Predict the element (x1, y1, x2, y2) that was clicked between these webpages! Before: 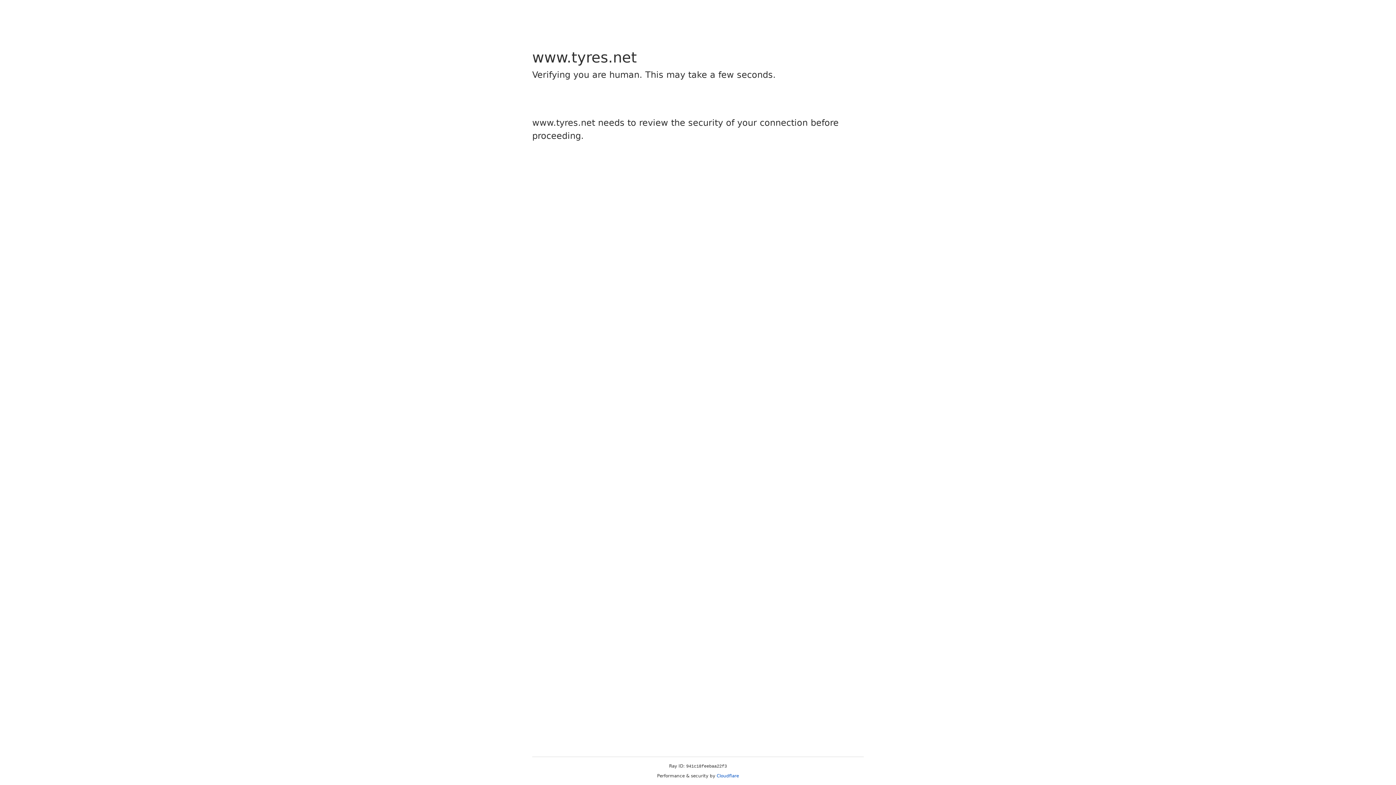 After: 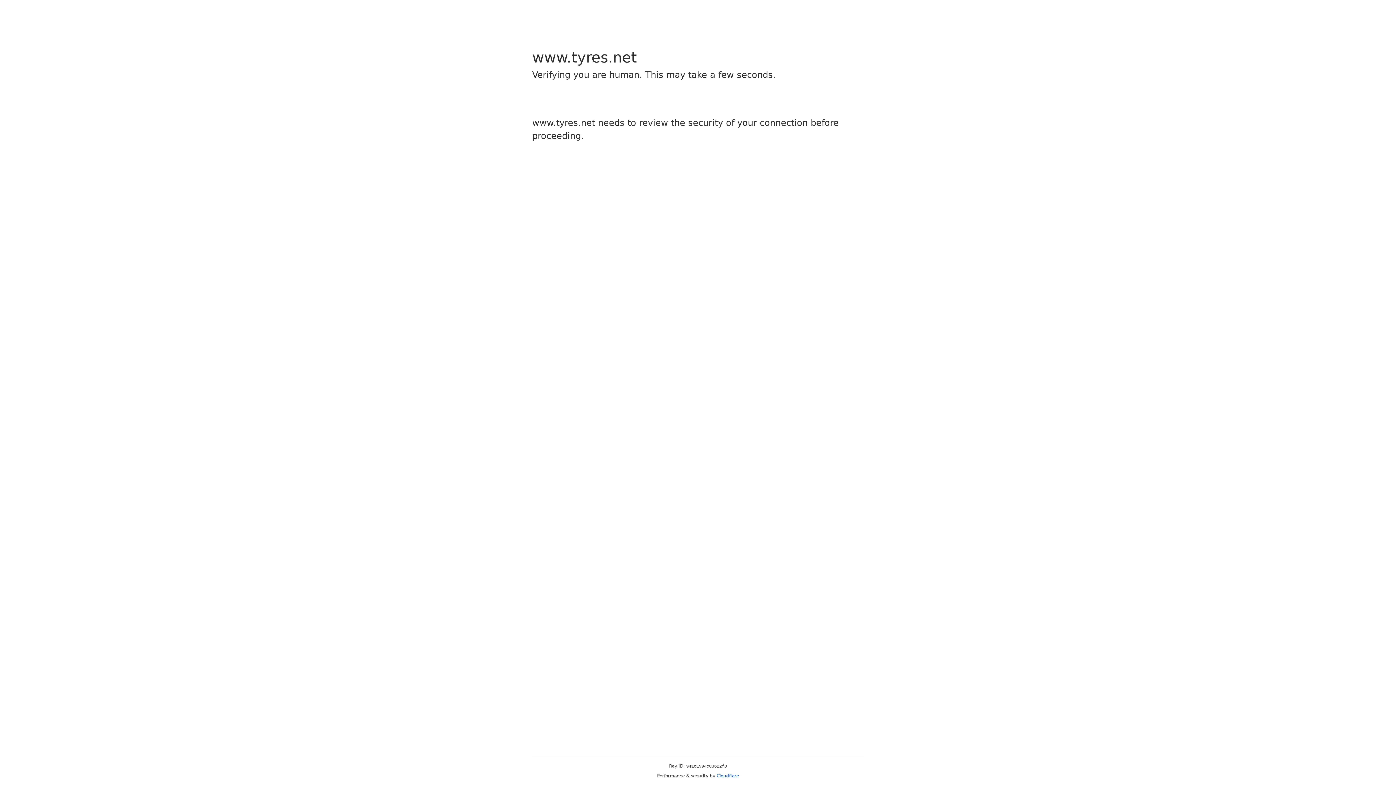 Action: bbox: (716, 773, 739, 778) label: Cloudflare